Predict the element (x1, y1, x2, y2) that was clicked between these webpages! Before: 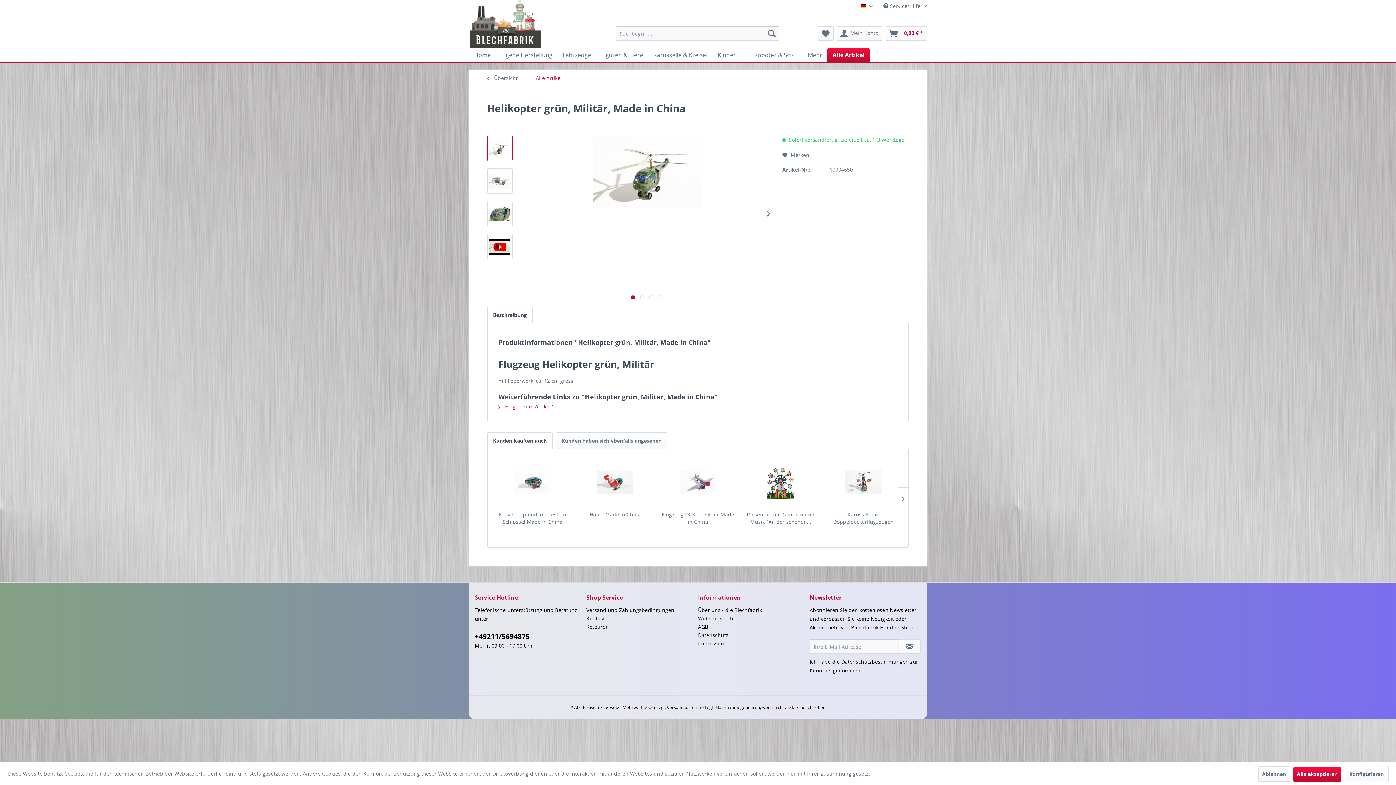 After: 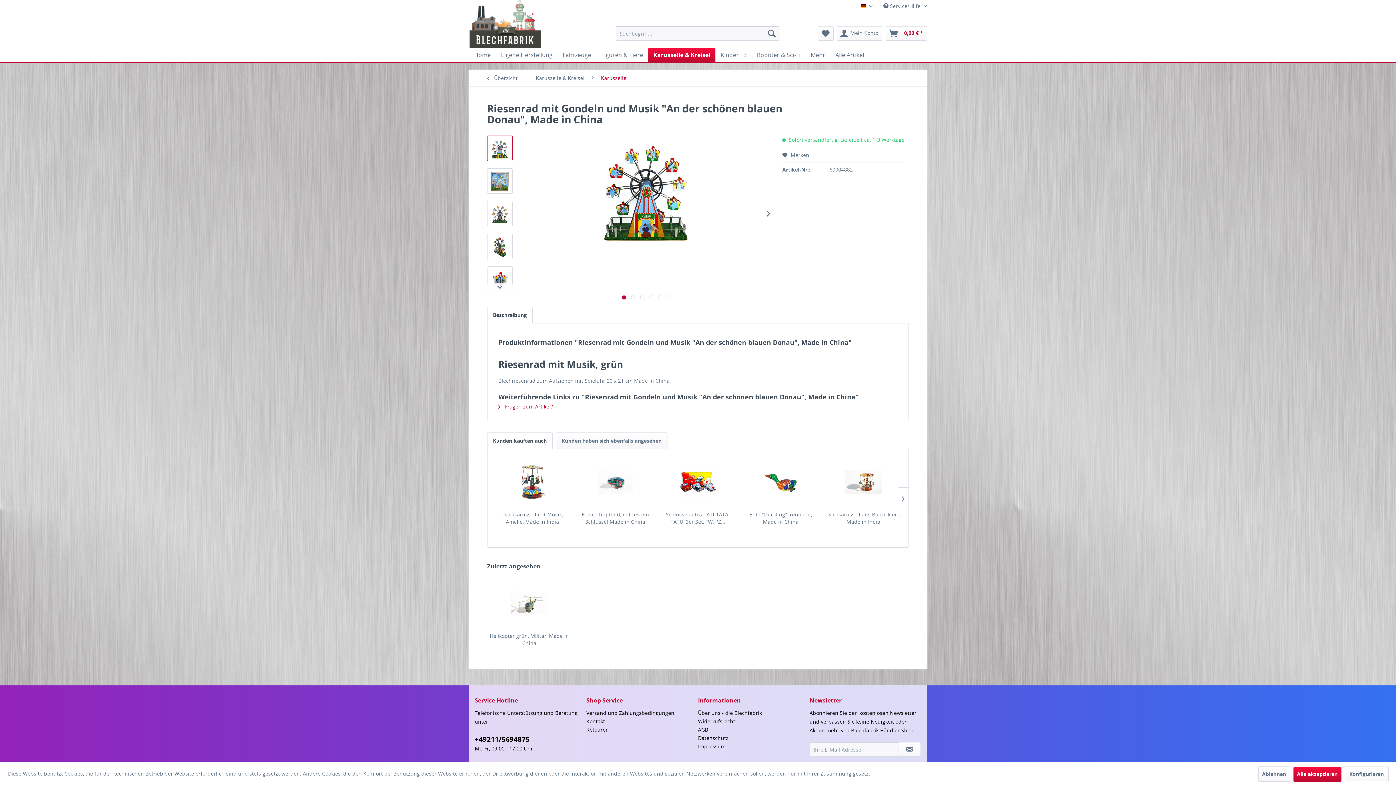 Action: bbox: (743, 456, 818, 507)